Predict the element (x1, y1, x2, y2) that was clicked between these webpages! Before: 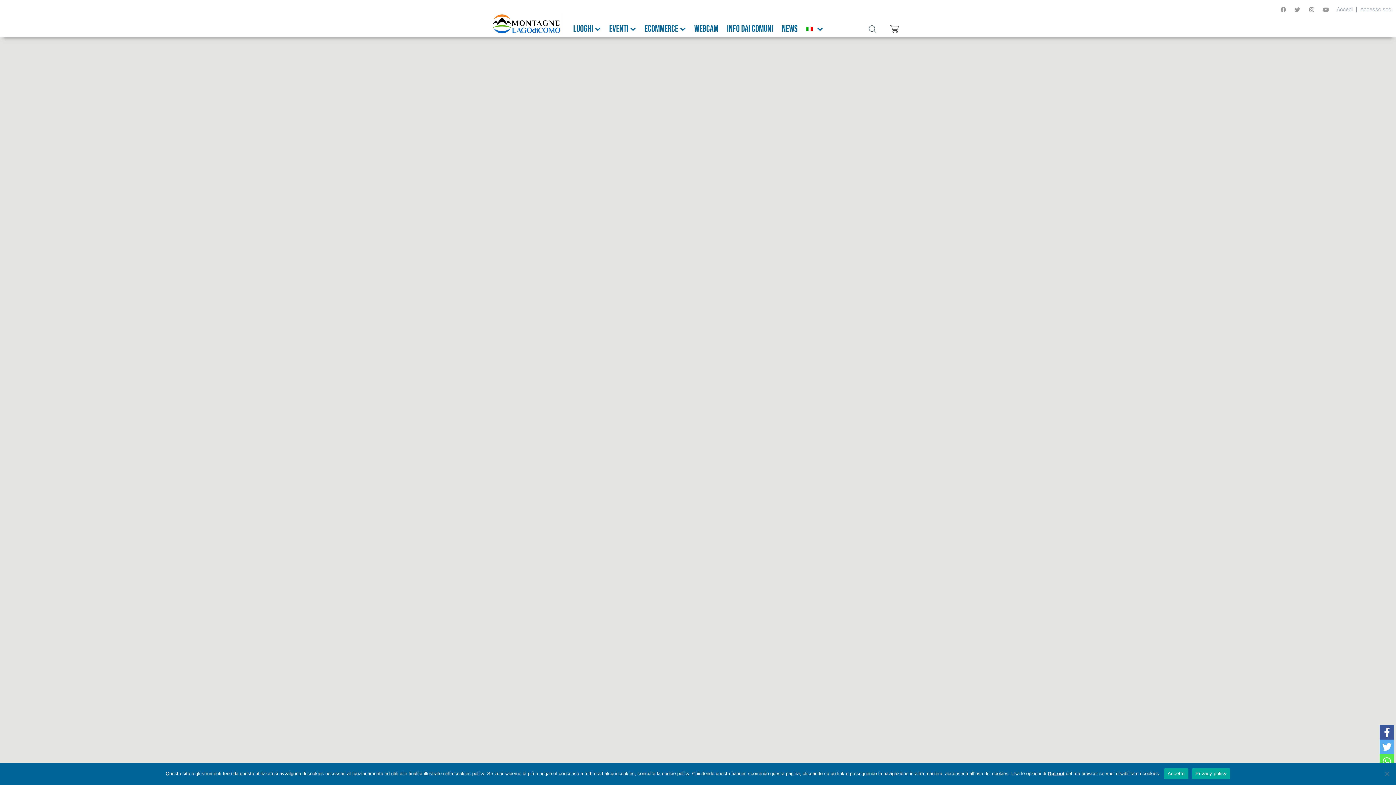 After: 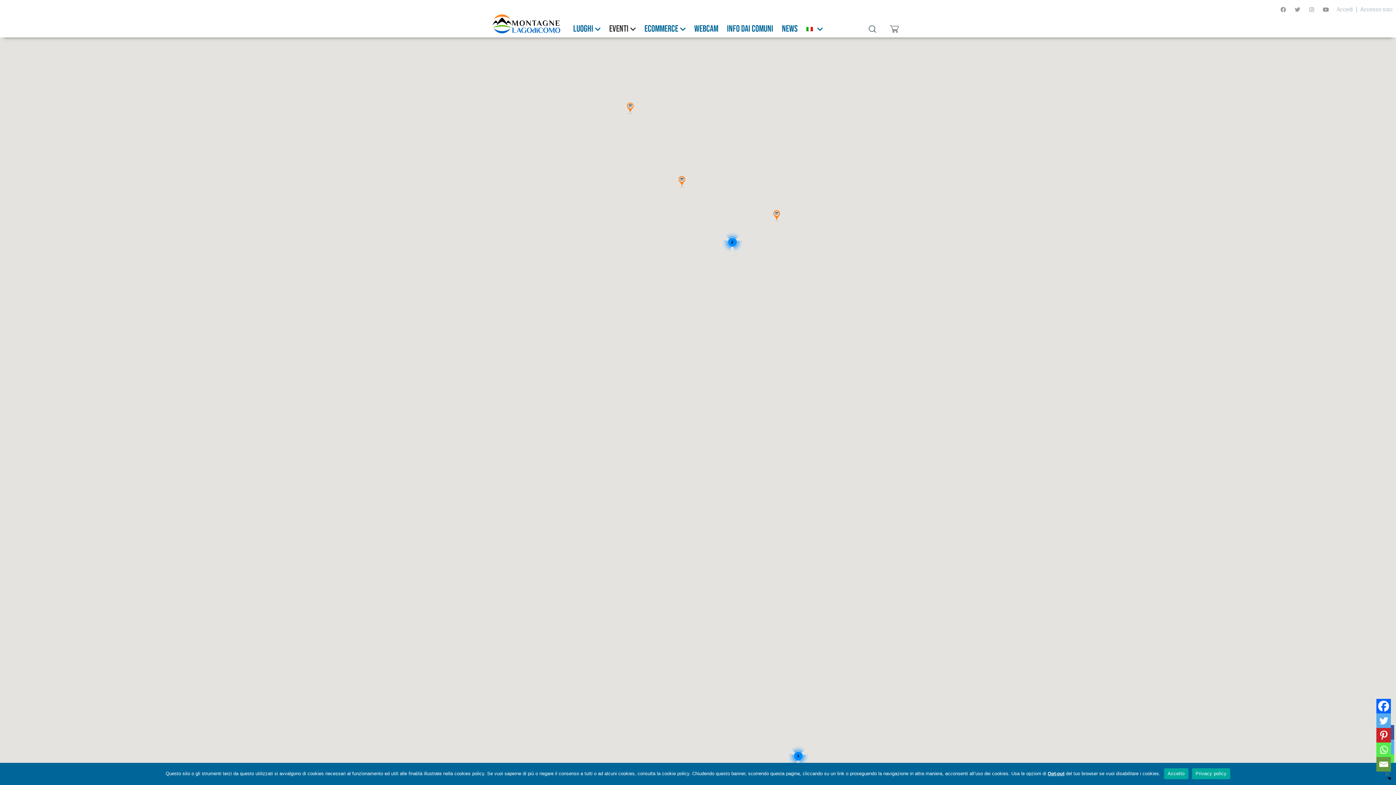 Action: label: EVENTI bbox: (607, 20, 637, 37)